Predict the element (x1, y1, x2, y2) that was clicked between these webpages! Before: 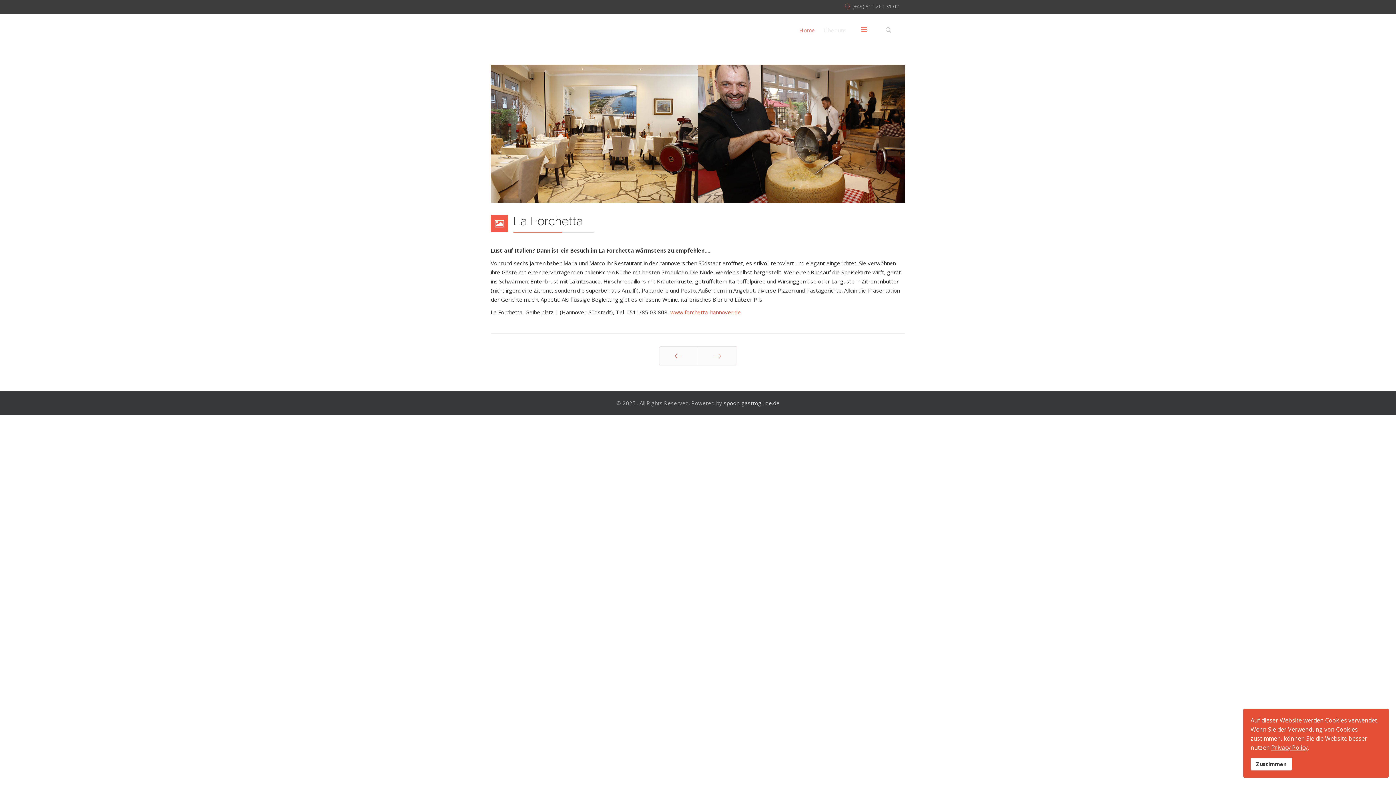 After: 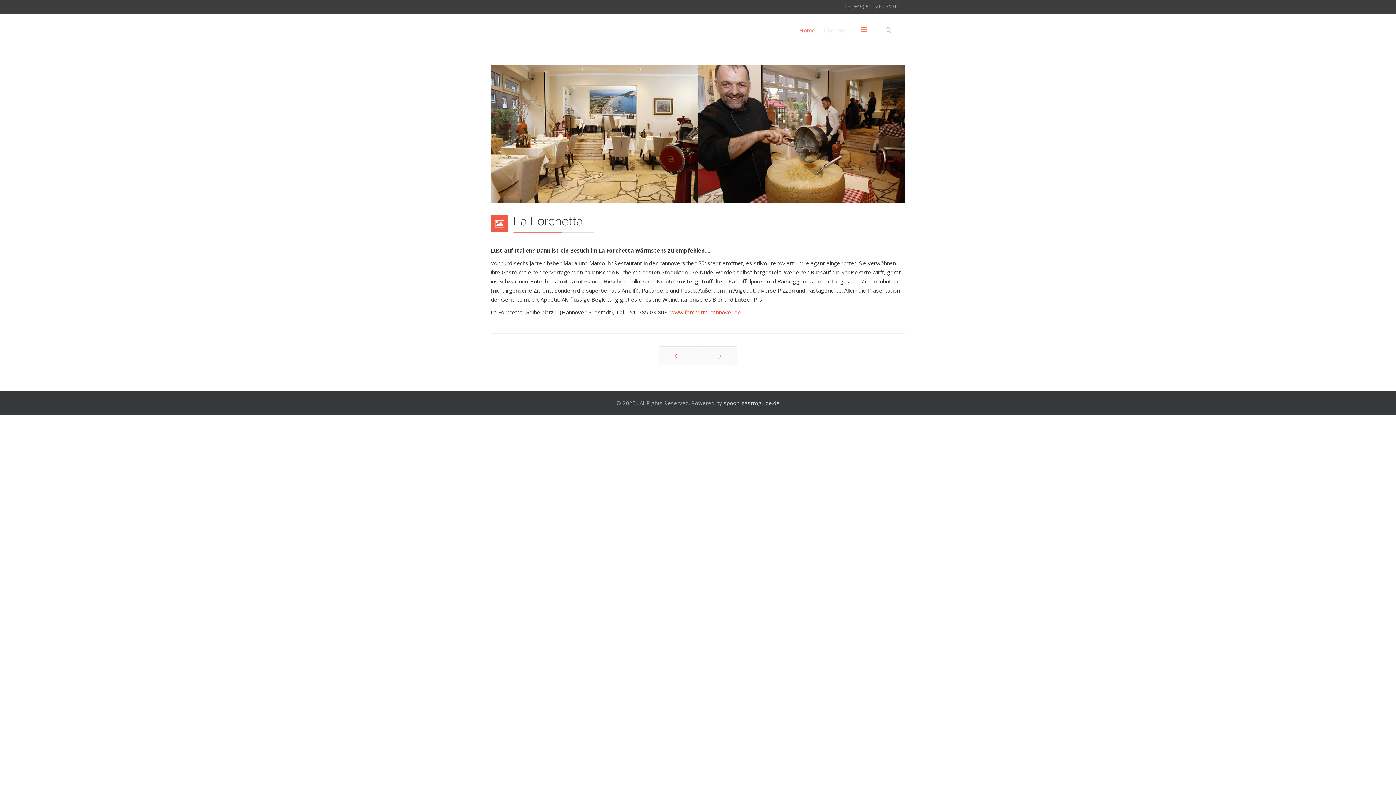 Action: label: Zustimmen bbox: (1250, 758, 1292, 770)